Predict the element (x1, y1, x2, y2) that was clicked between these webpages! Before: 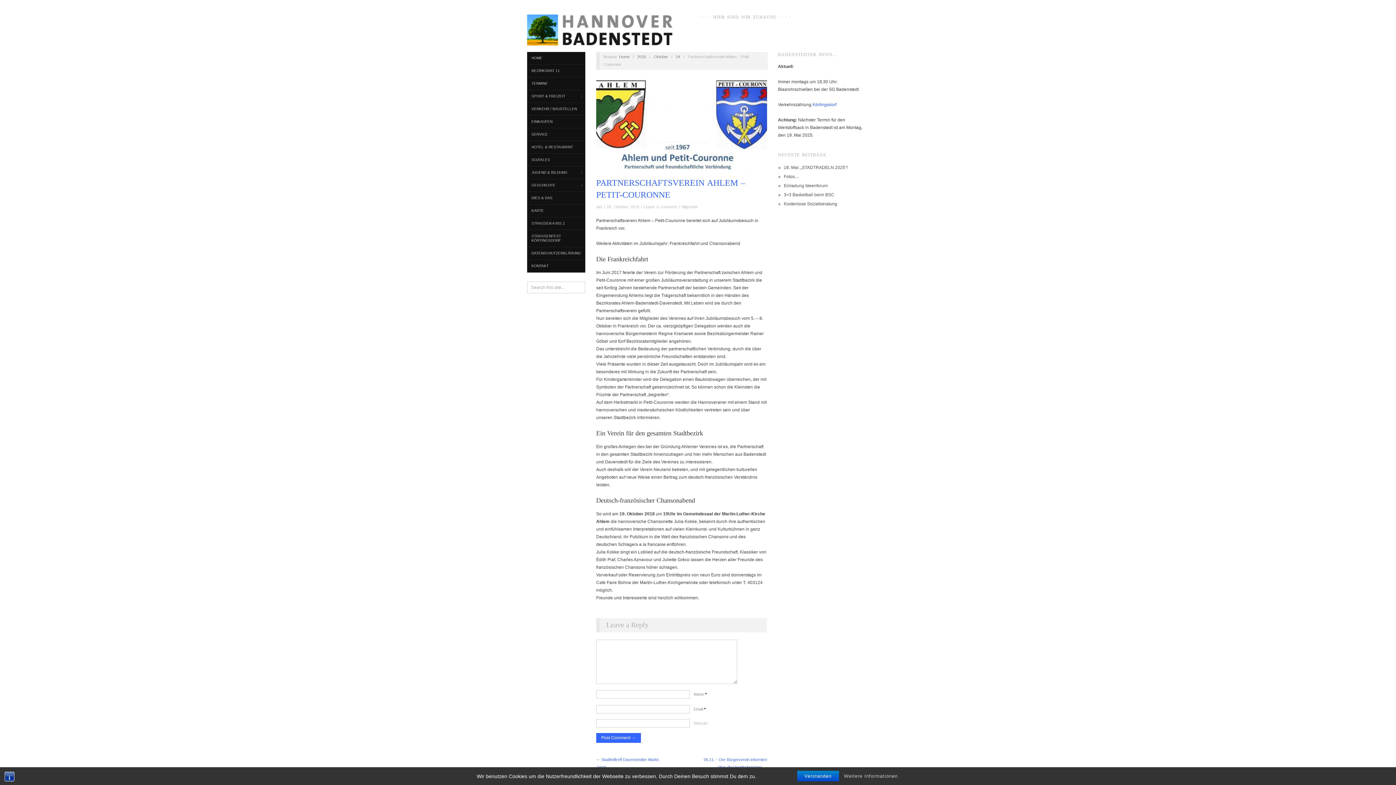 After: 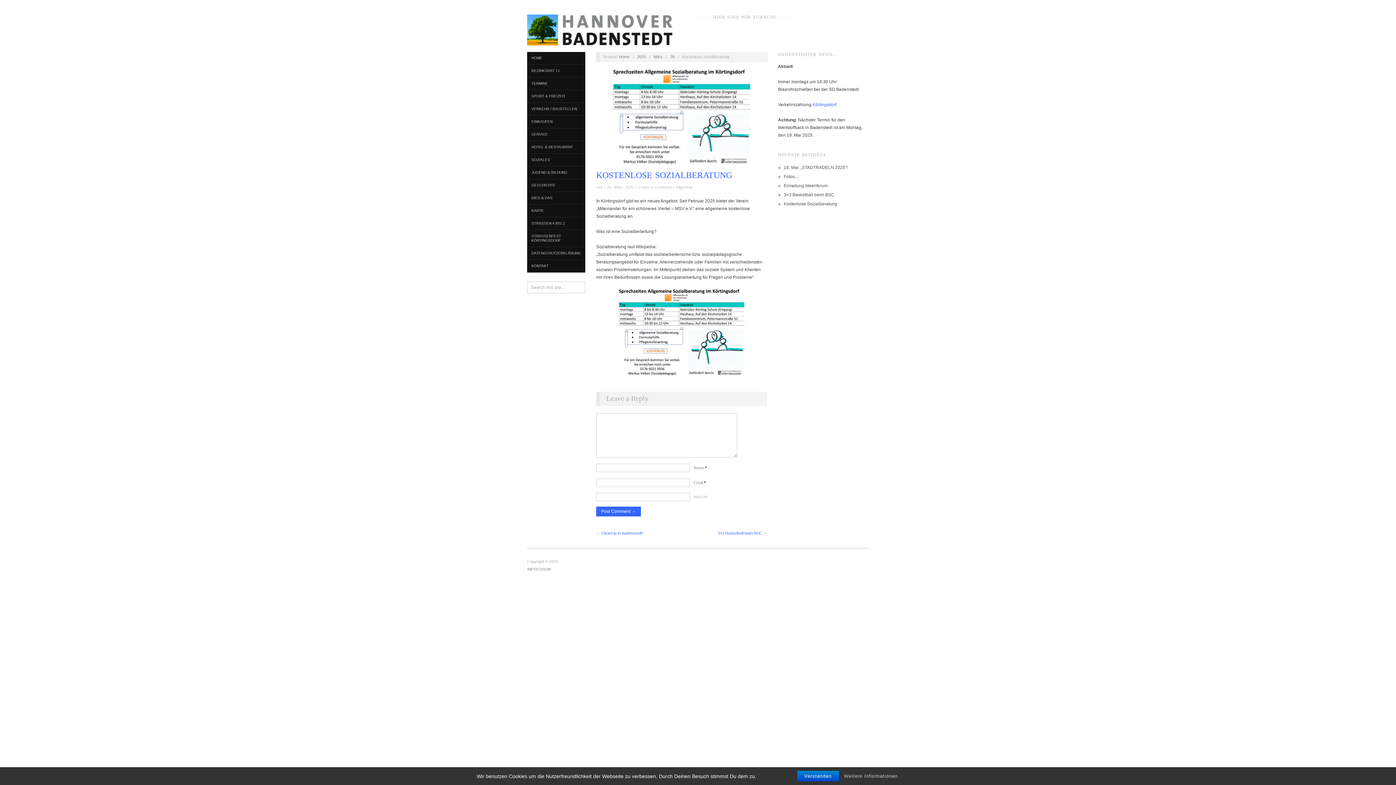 Action: label: Kostenlose Sozialberatung bbox: (784, 201, 837, 206)